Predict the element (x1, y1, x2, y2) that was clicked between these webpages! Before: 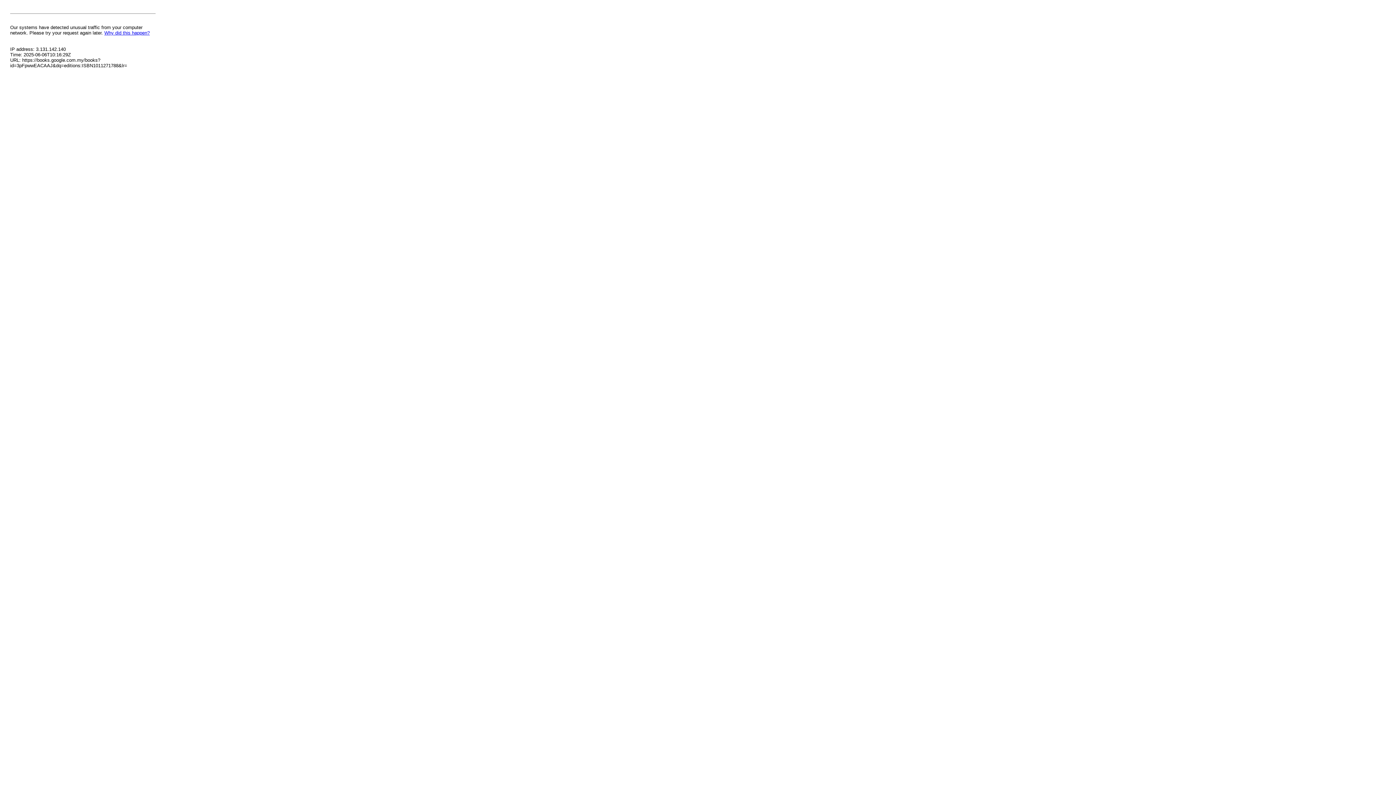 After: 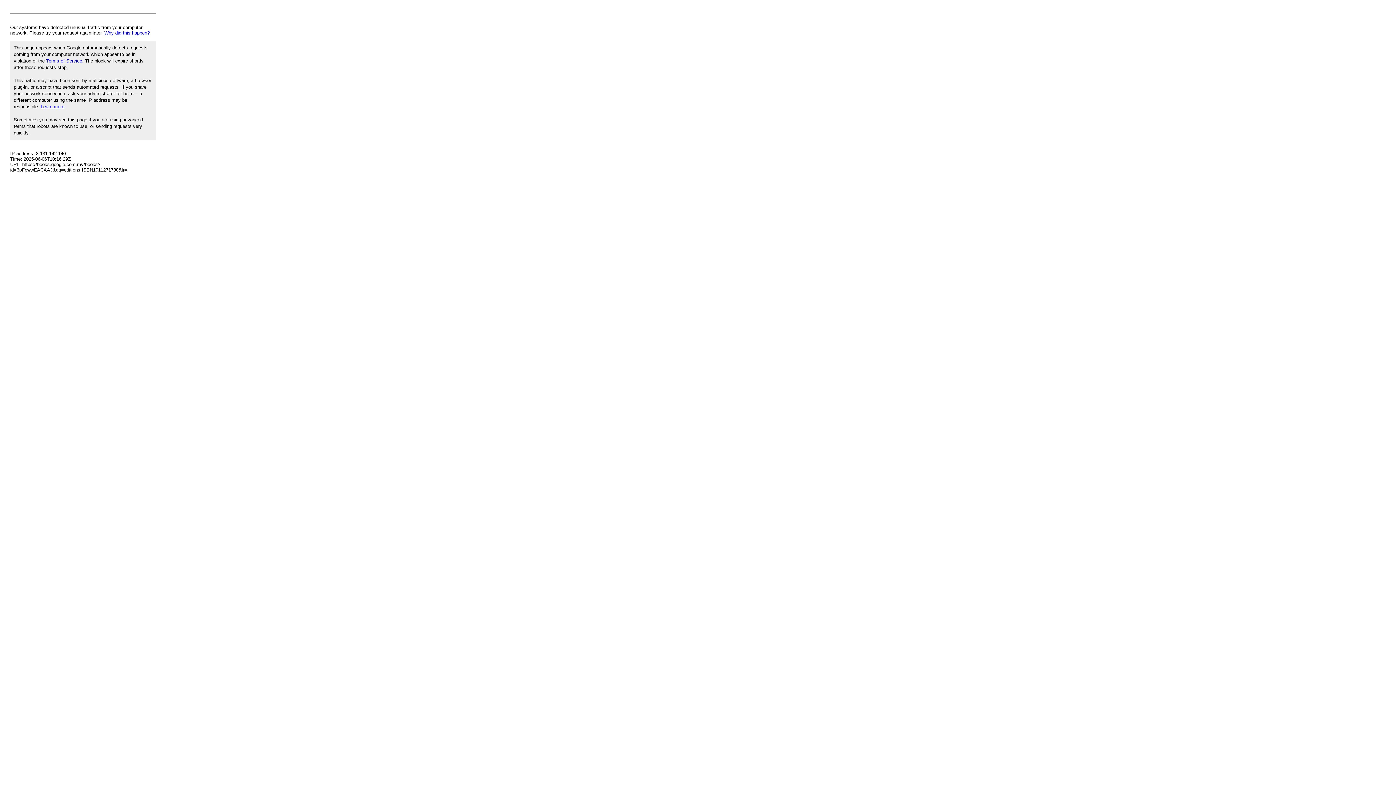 Action: bbox: (104, 30, 149, 35) label: Why did this happen?